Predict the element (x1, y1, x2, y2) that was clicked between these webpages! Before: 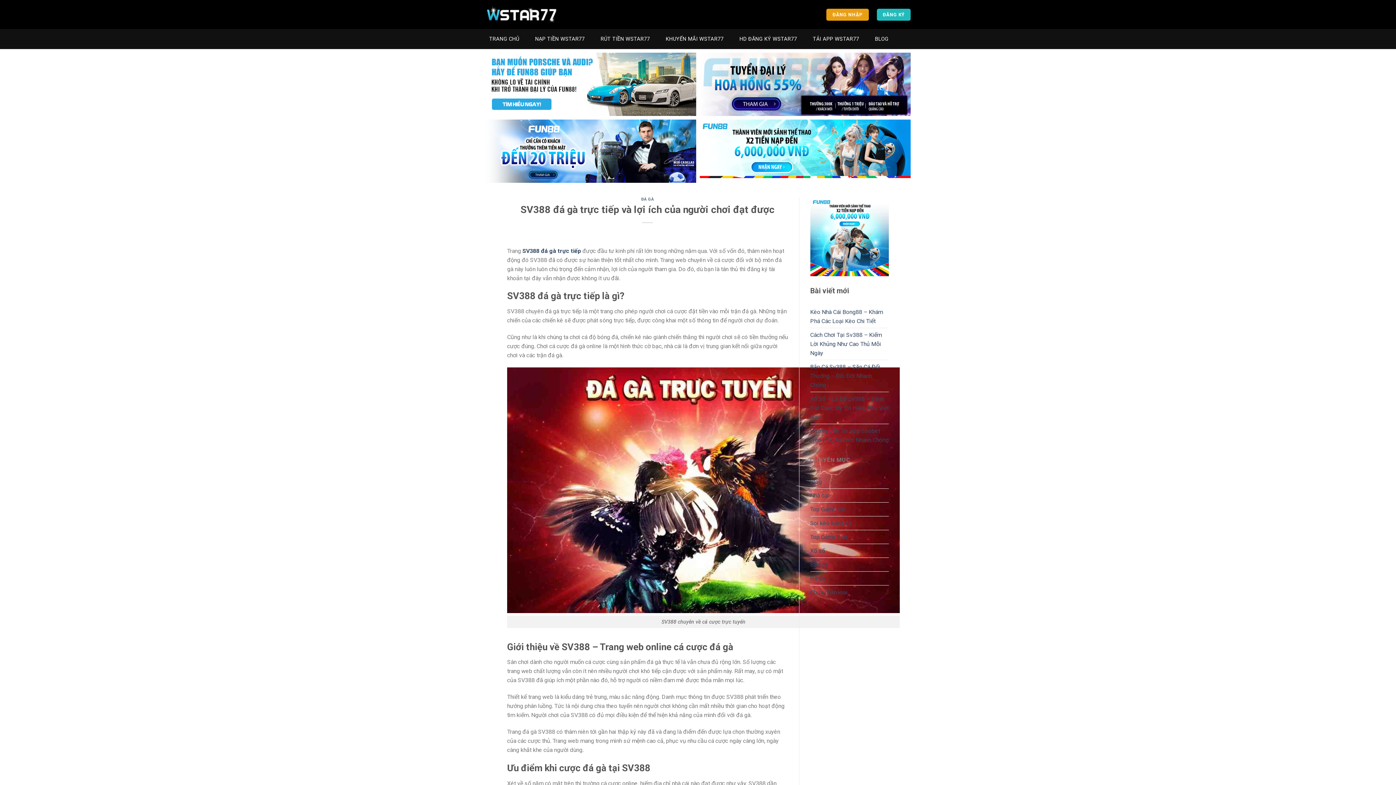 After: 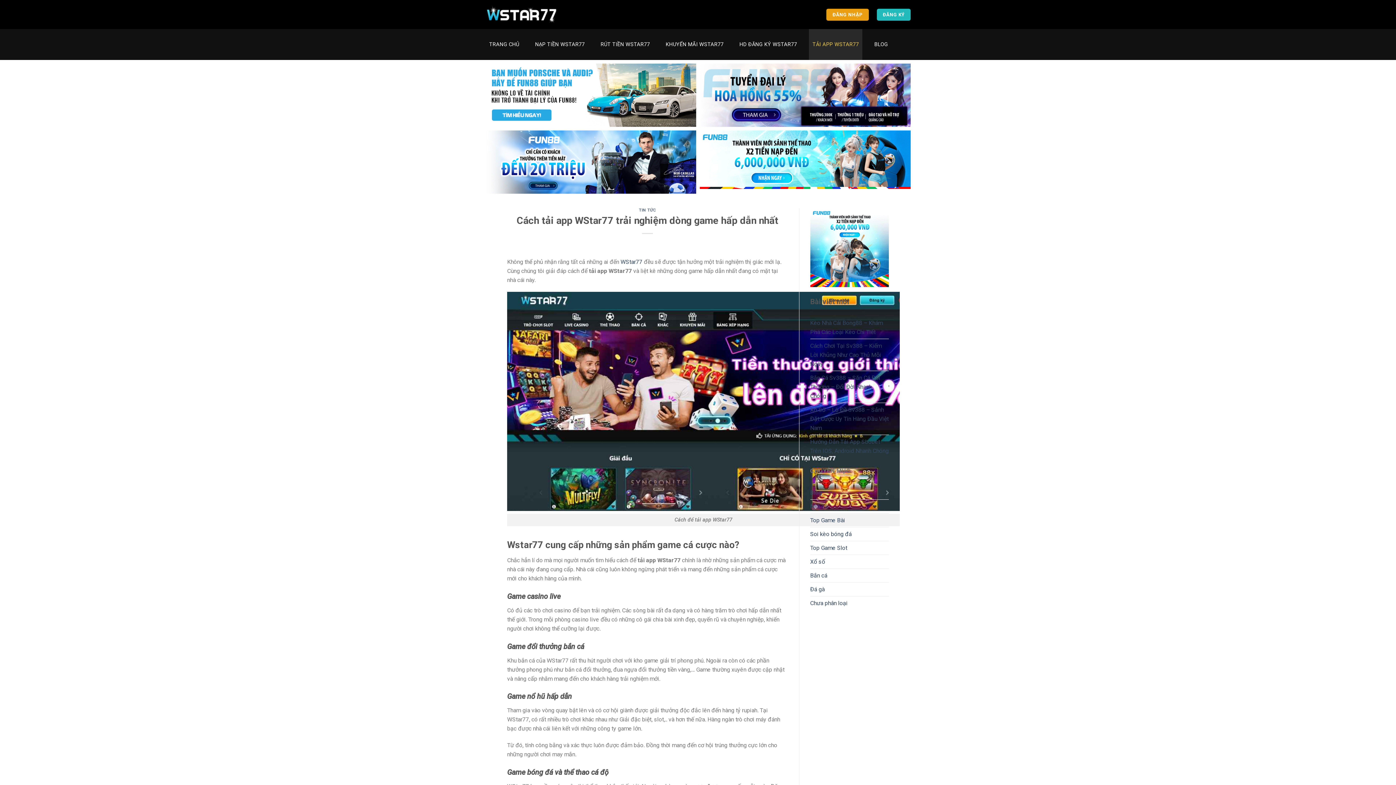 Action: bbox: (809, 29, 863, 49) label: TẢI APP WSTAR77